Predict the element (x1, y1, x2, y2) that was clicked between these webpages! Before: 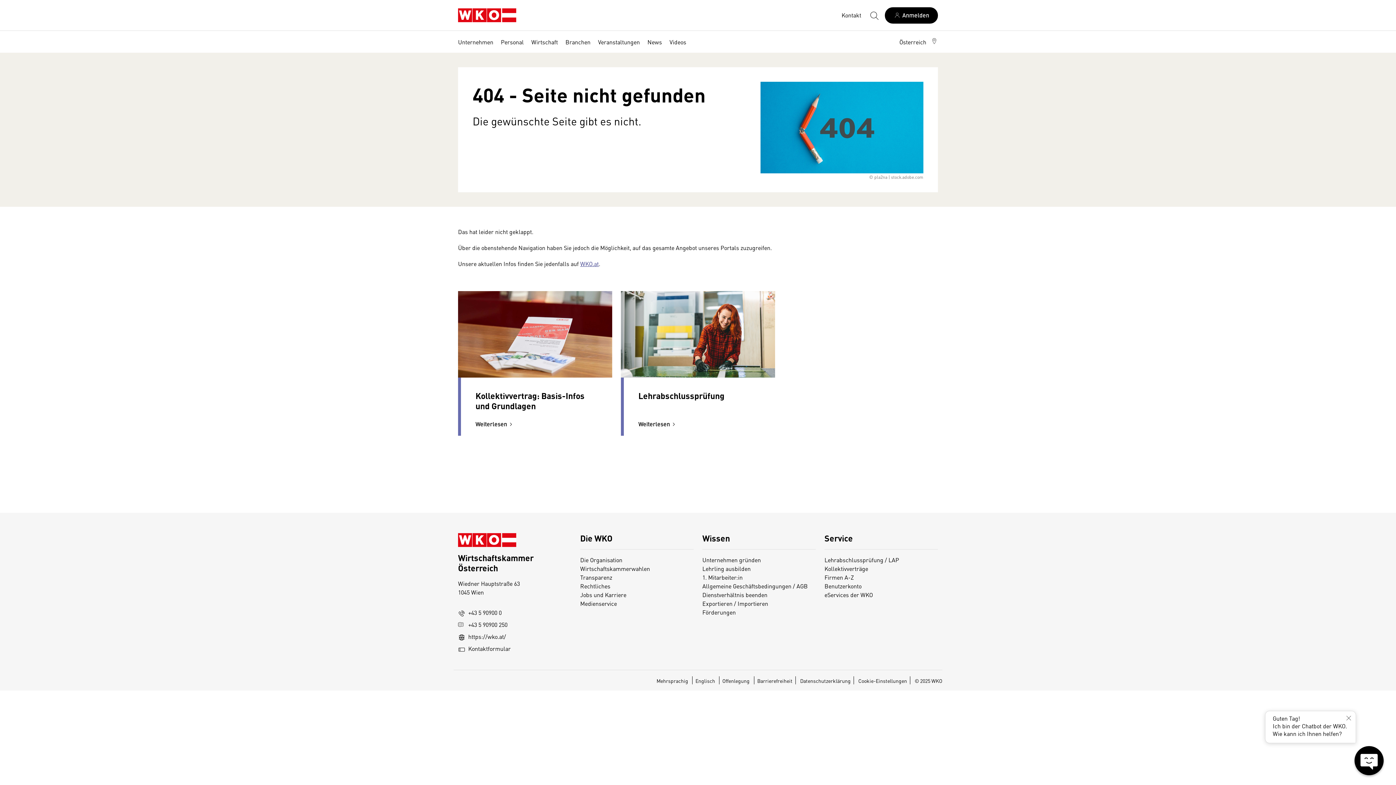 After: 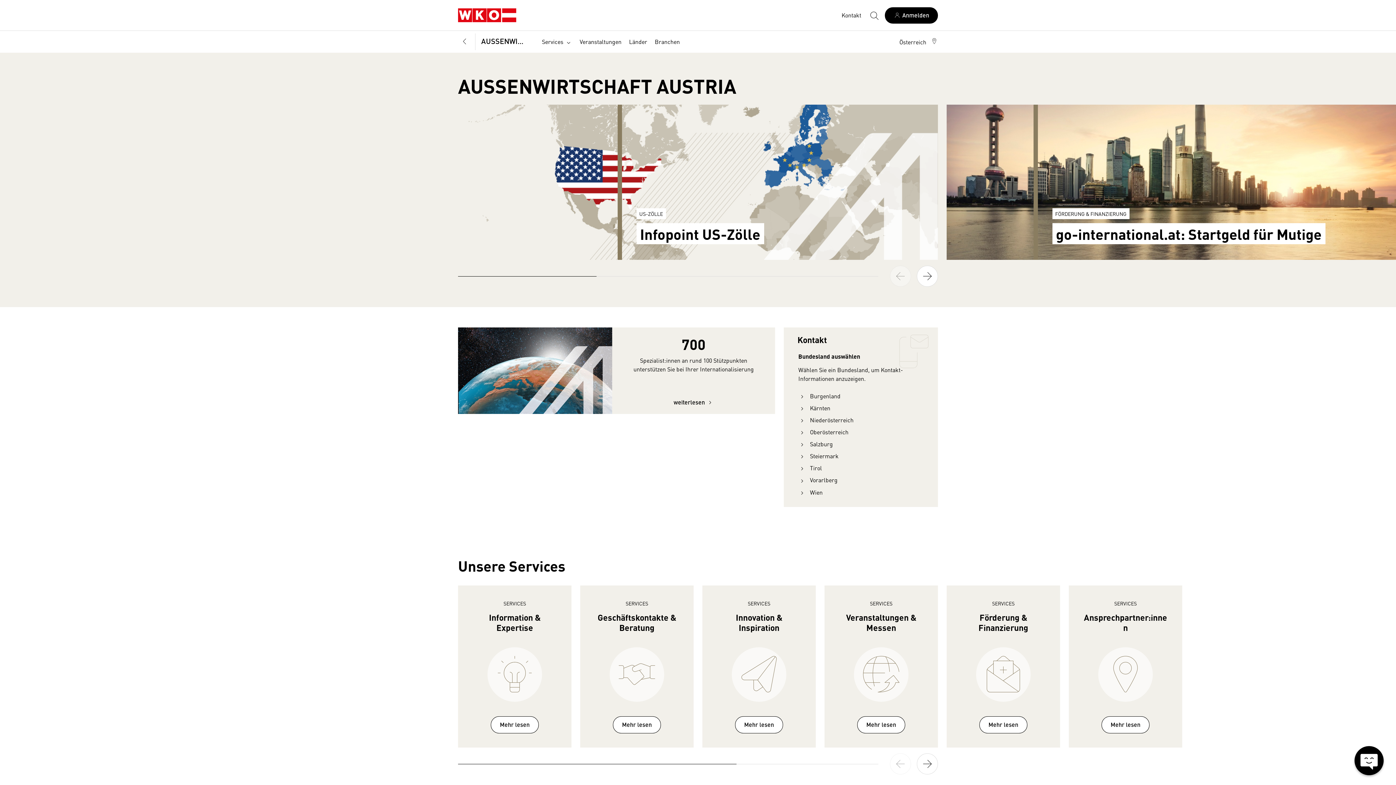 Action: label: Exportieren / Importieren bbox: (702, 599, 768, 607)